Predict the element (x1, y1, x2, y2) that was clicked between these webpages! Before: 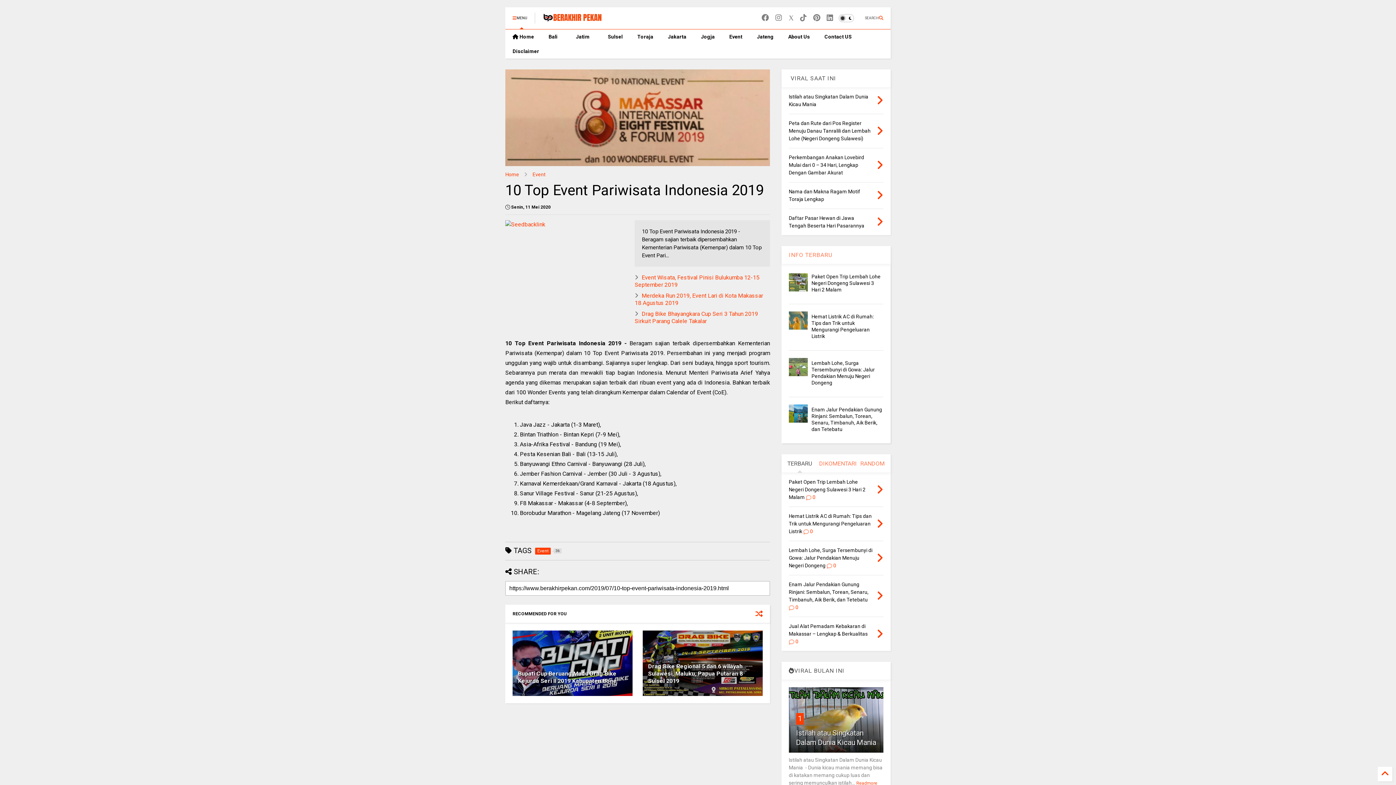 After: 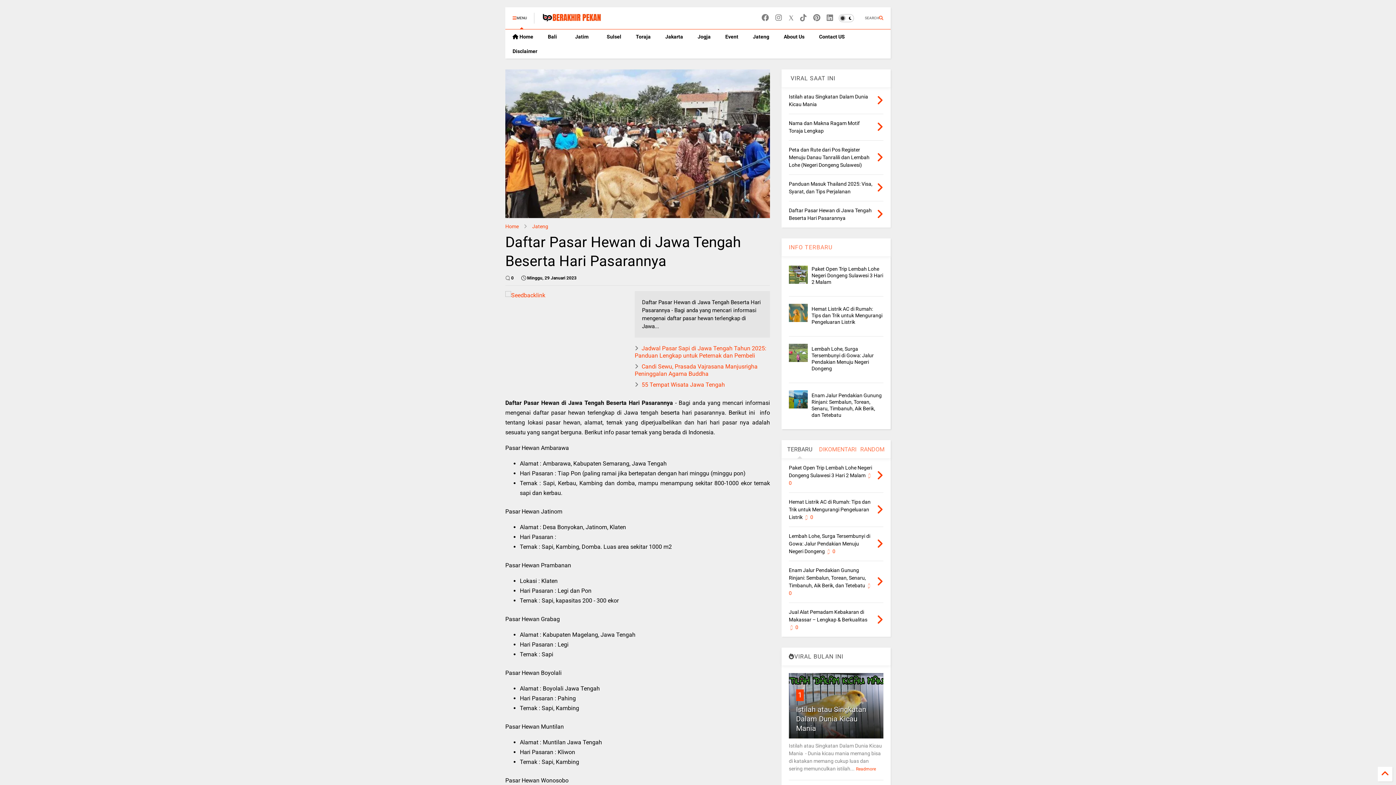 Action: bbox: (876, 215, 883, 228)